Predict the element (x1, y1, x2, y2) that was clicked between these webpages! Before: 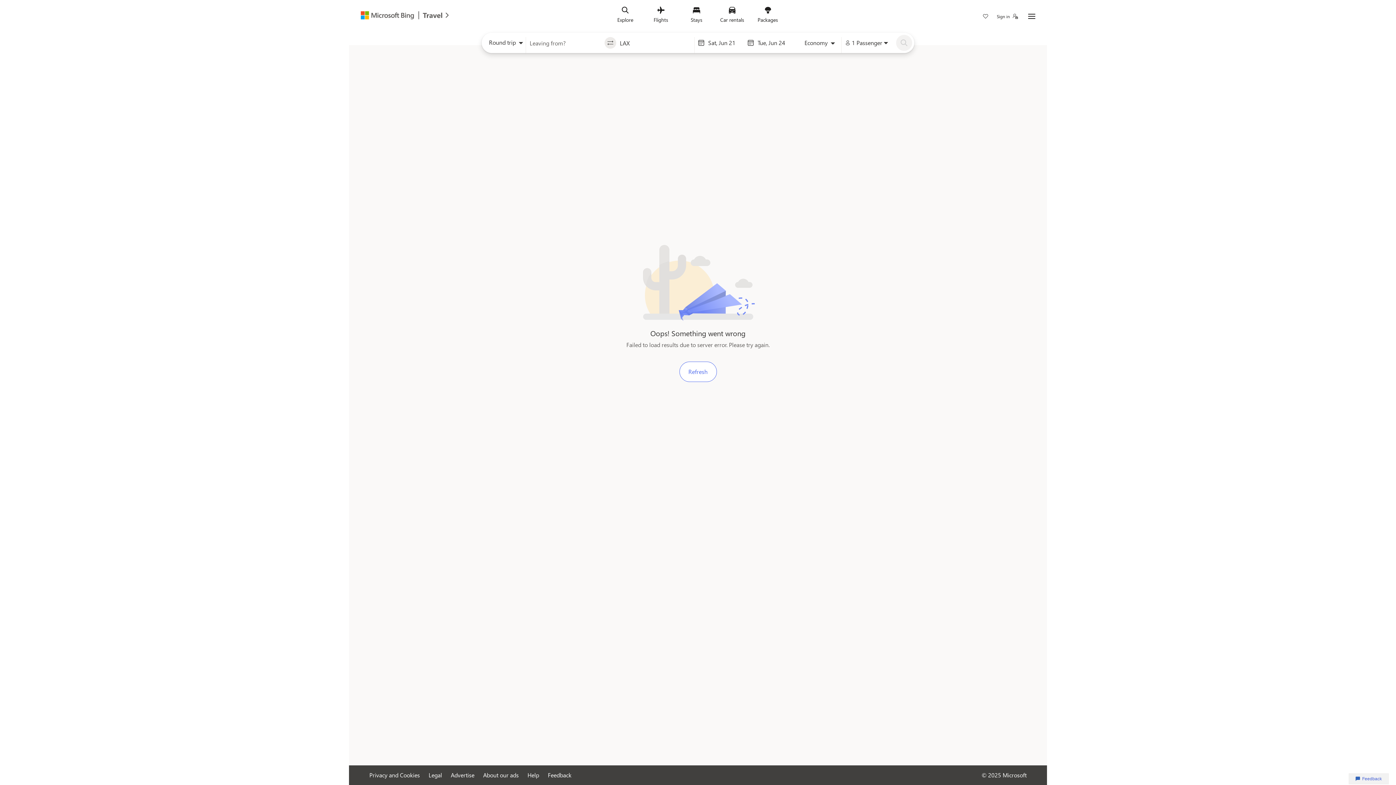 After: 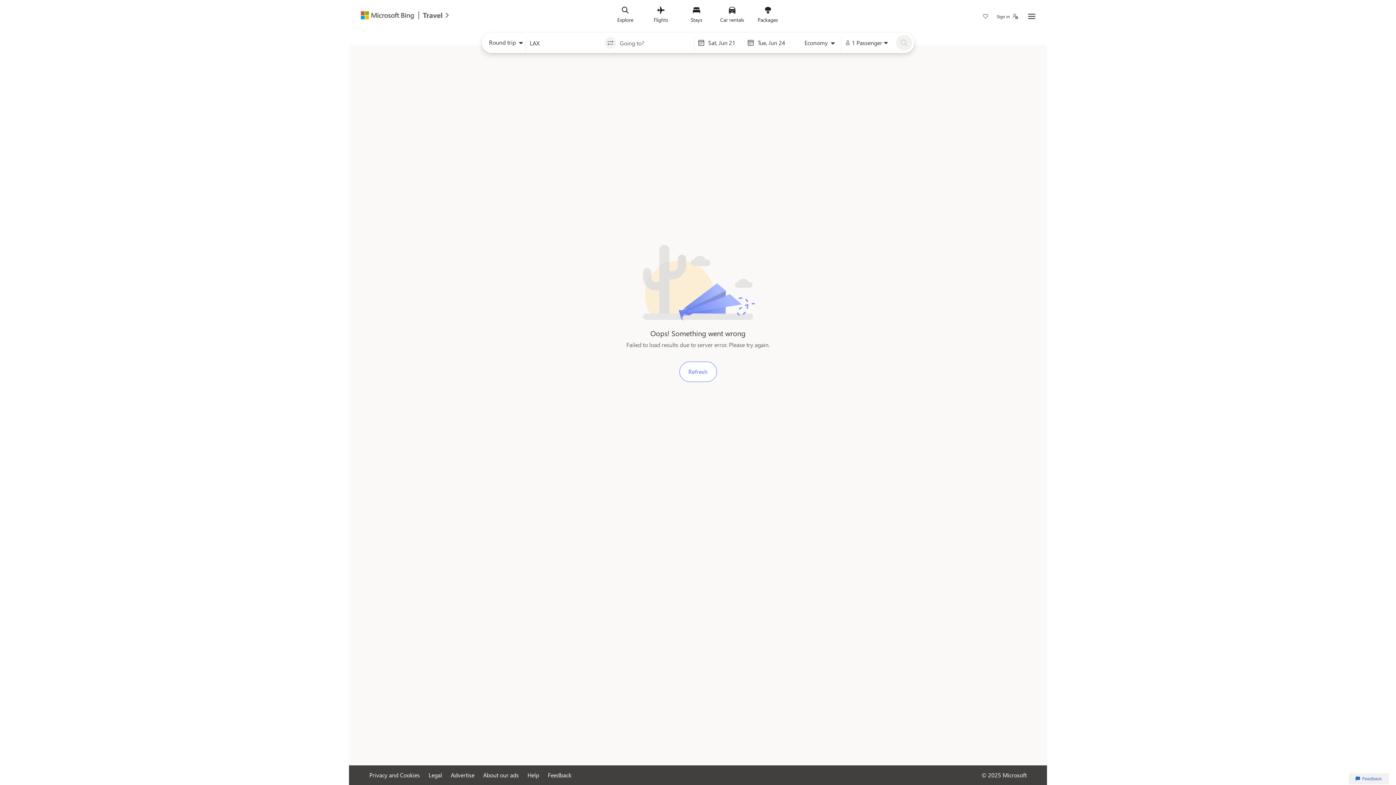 Action: label: Swap source and destination bbox: (604, 37, 616, 48)